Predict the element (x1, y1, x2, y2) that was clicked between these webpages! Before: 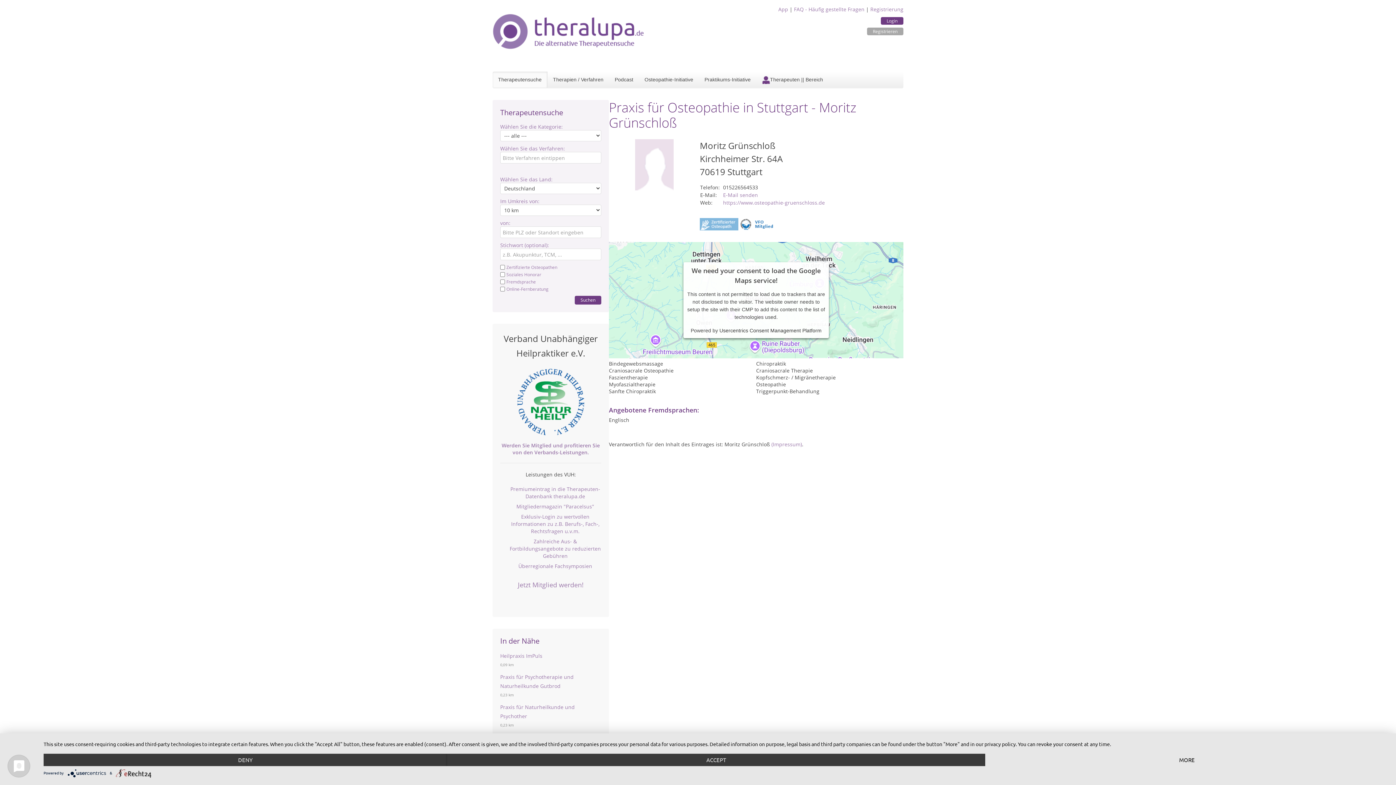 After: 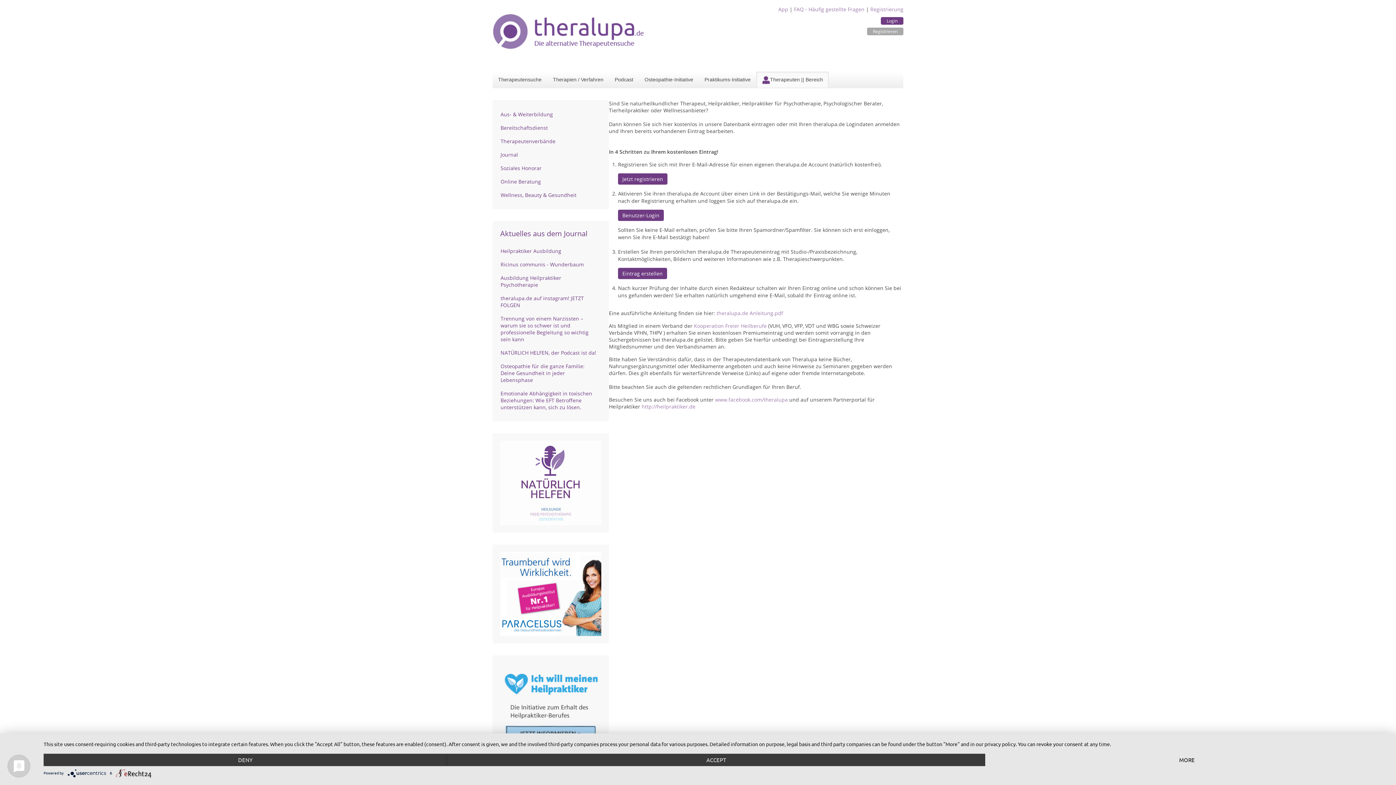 Action: bbox: (756, 71, 829, 87) label: Therapeuten || Bereich